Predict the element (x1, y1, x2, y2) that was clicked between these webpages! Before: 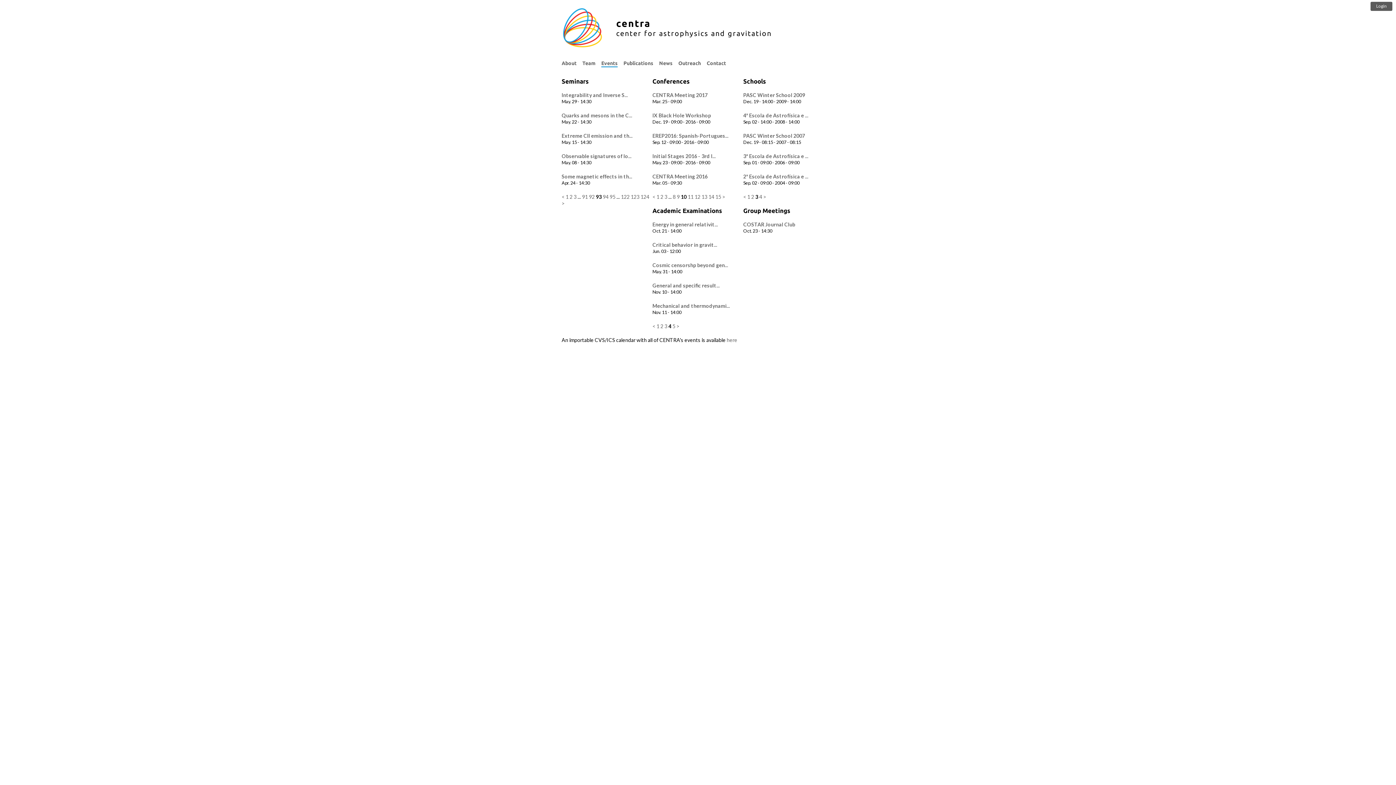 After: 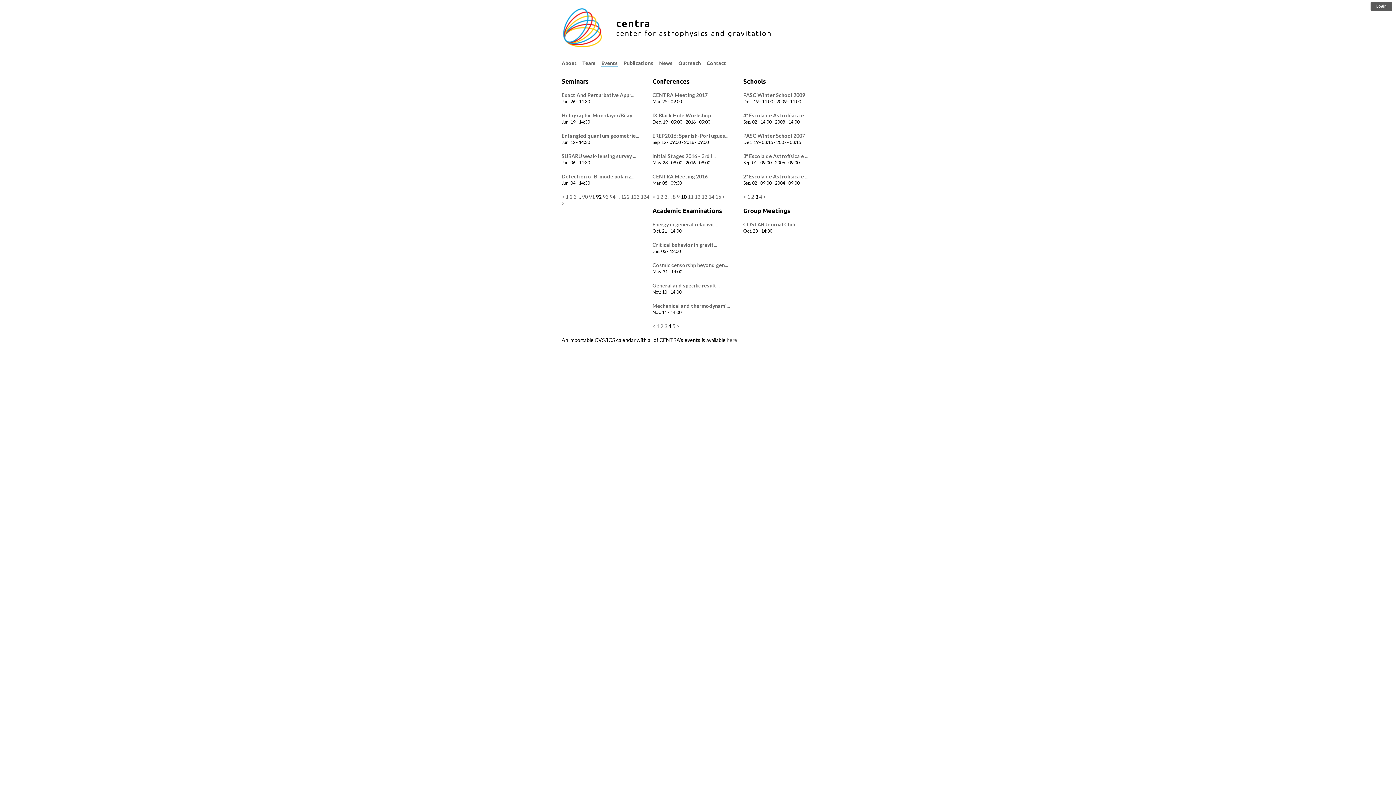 Action: bbox: (589, 193, 594, 200) label: 92